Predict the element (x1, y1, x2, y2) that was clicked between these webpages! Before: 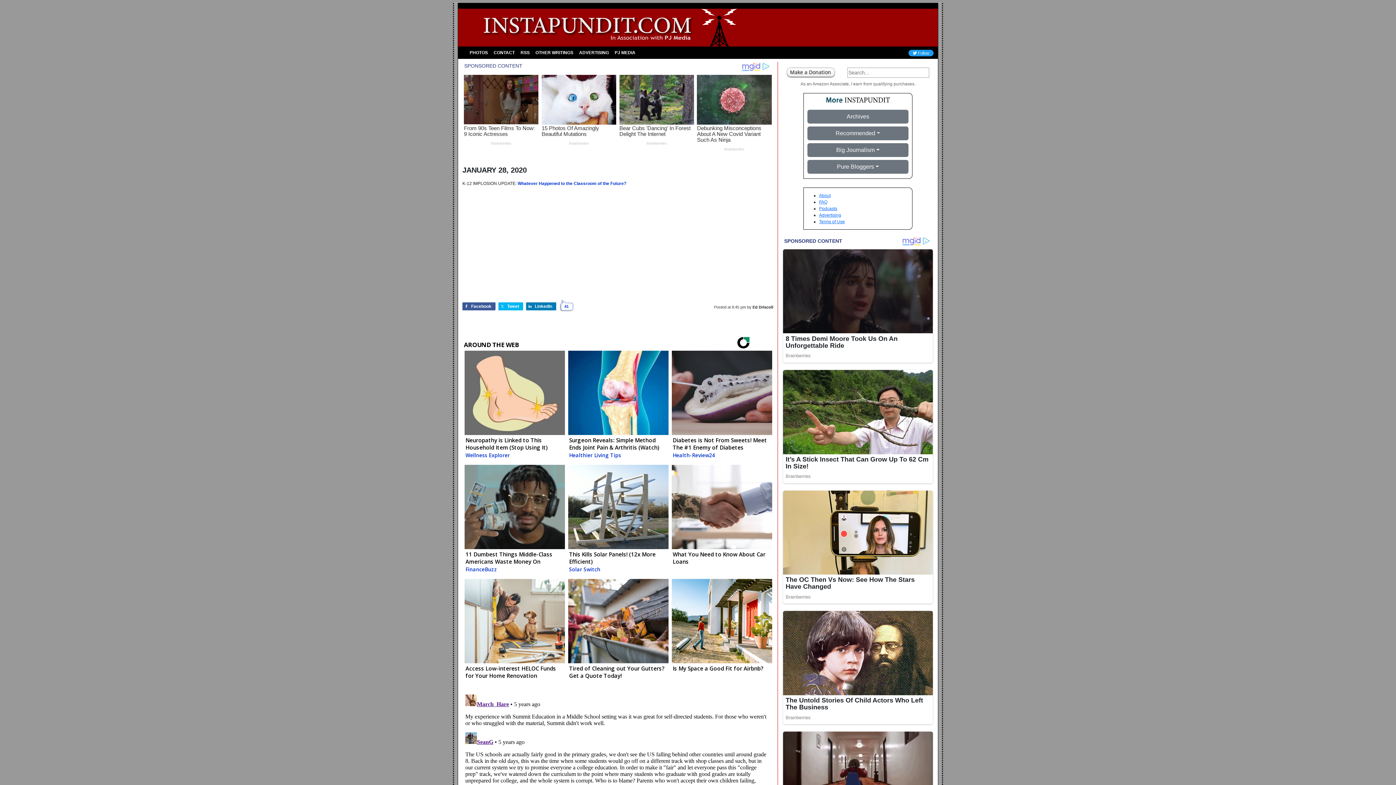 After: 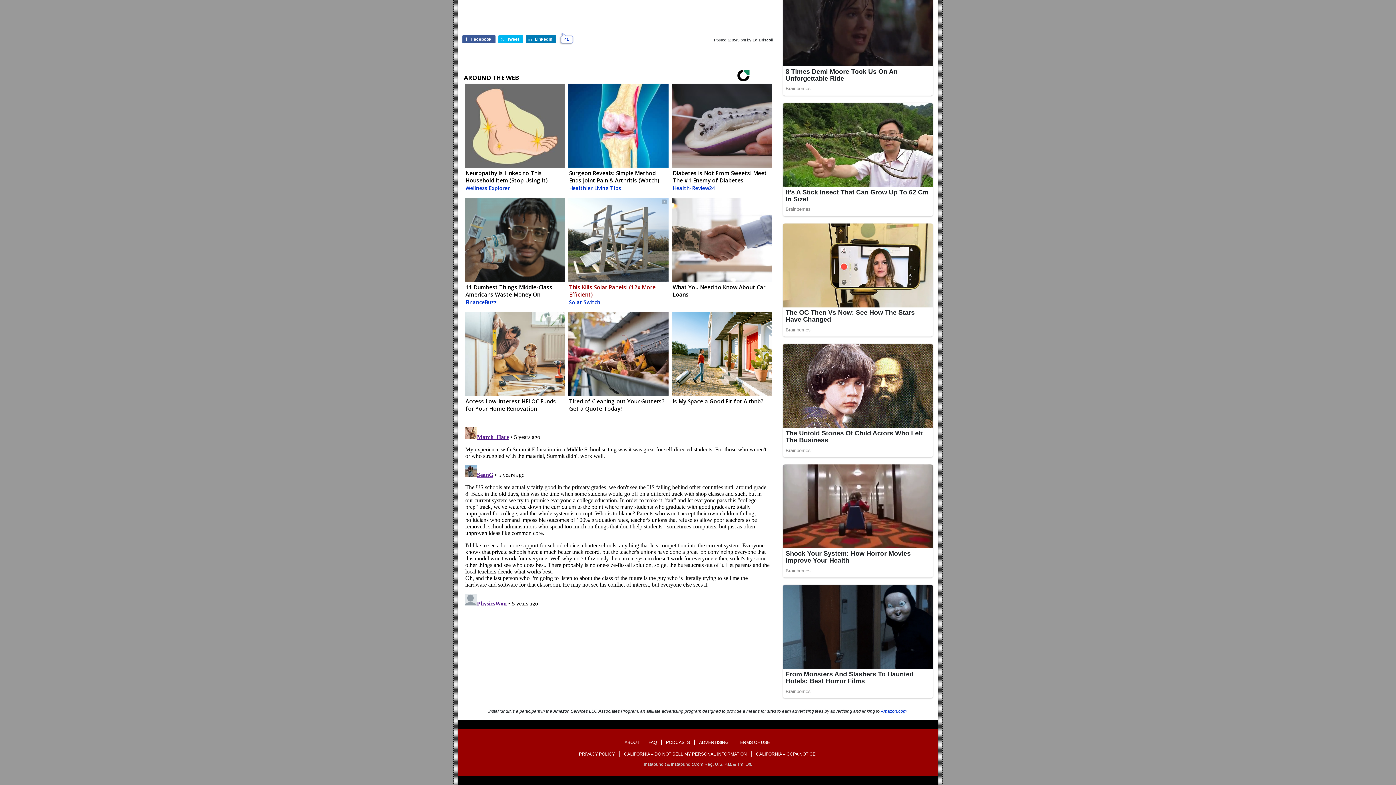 Action: bbox: (559, 299, 573, 313) label: 41